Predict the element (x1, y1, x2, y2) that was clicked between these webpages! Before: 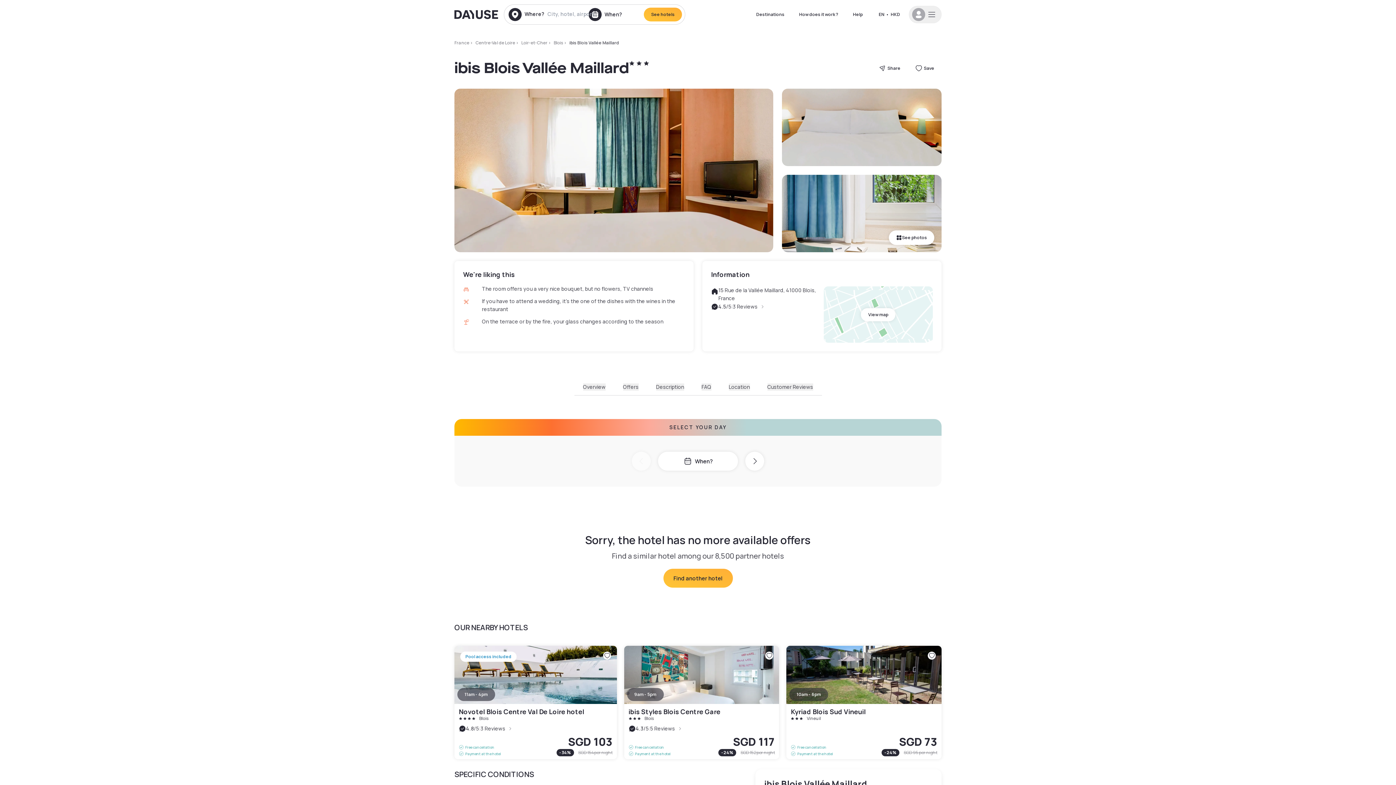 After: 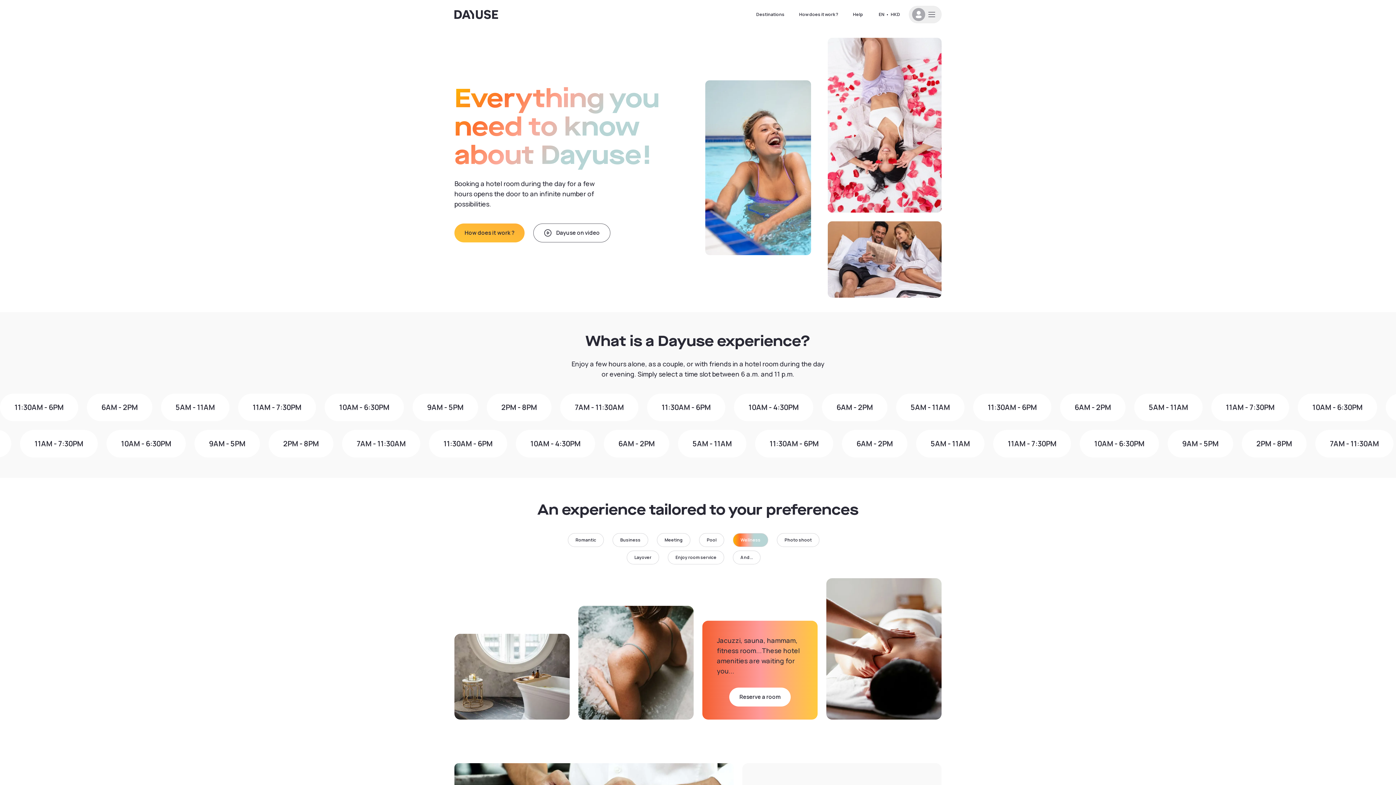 Action: bbox: (792, 8, 845, 21) label: How does it work ?